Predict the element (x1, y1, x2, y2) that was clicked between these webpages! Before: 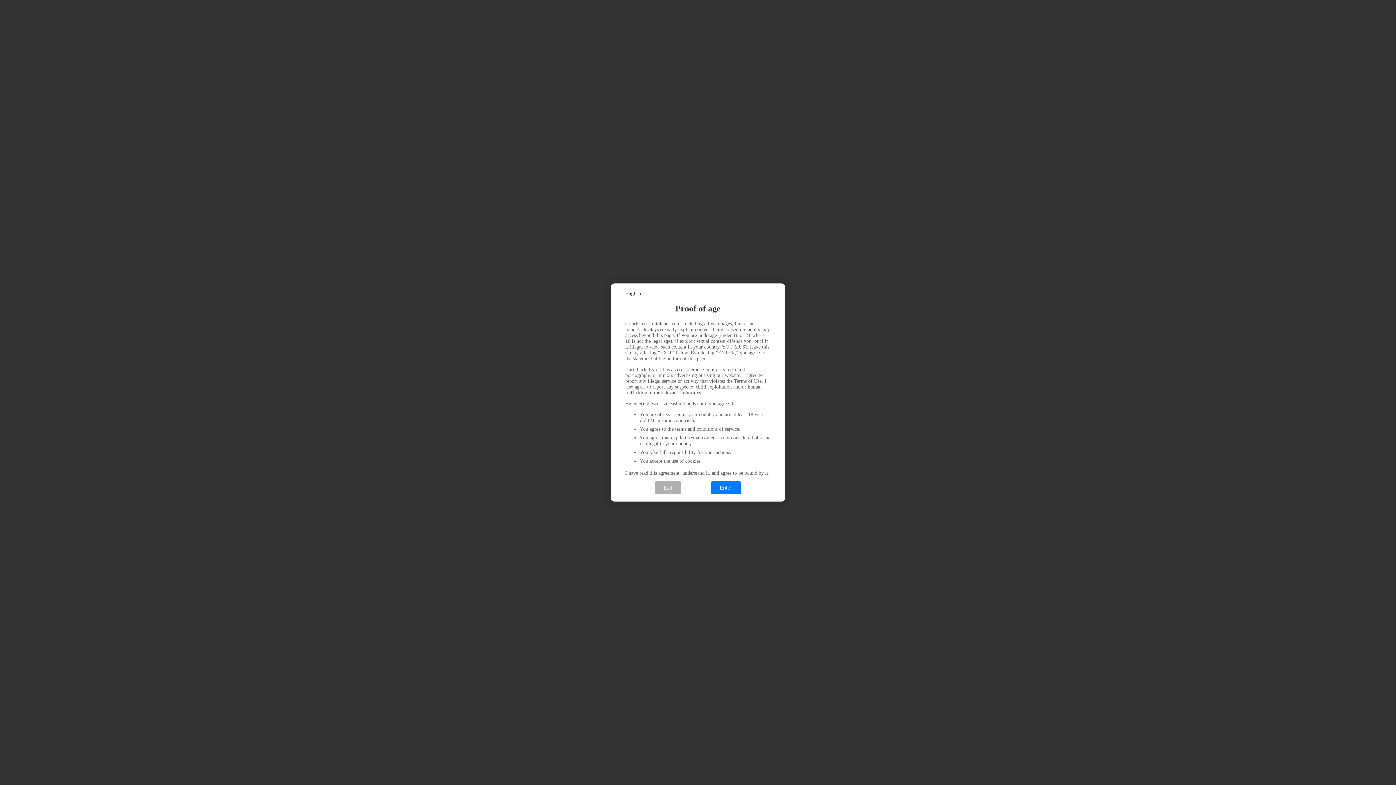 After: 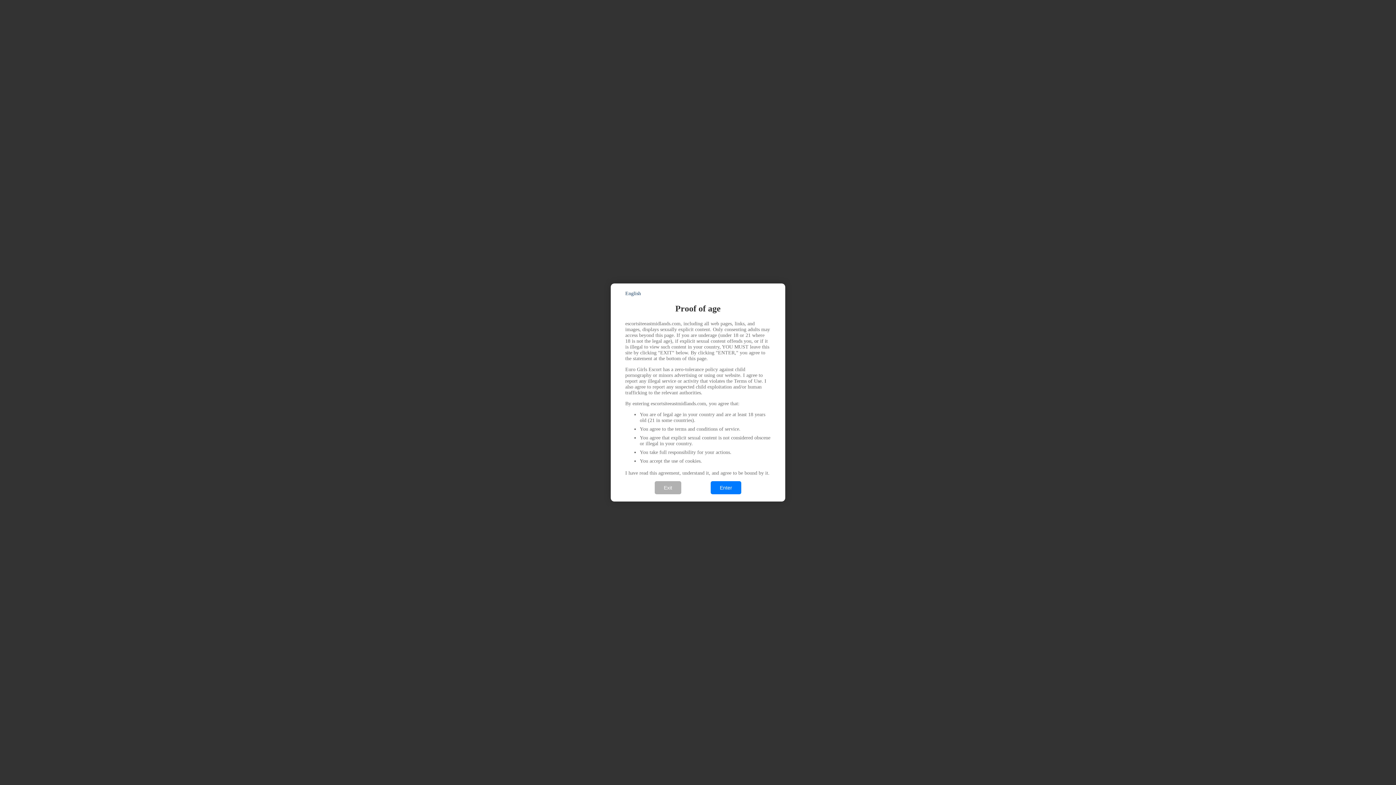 Action: label: English bbox: (625, 290, 641, 296)